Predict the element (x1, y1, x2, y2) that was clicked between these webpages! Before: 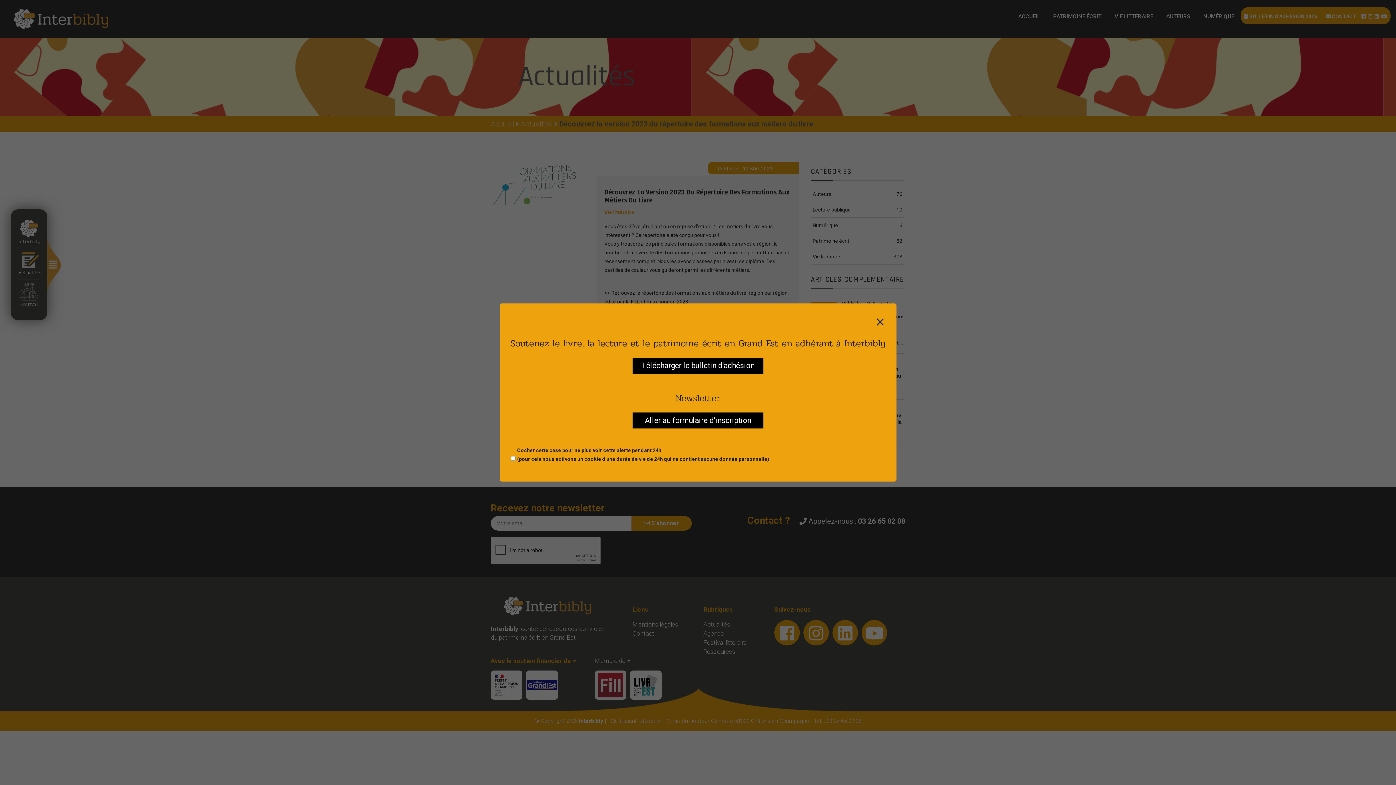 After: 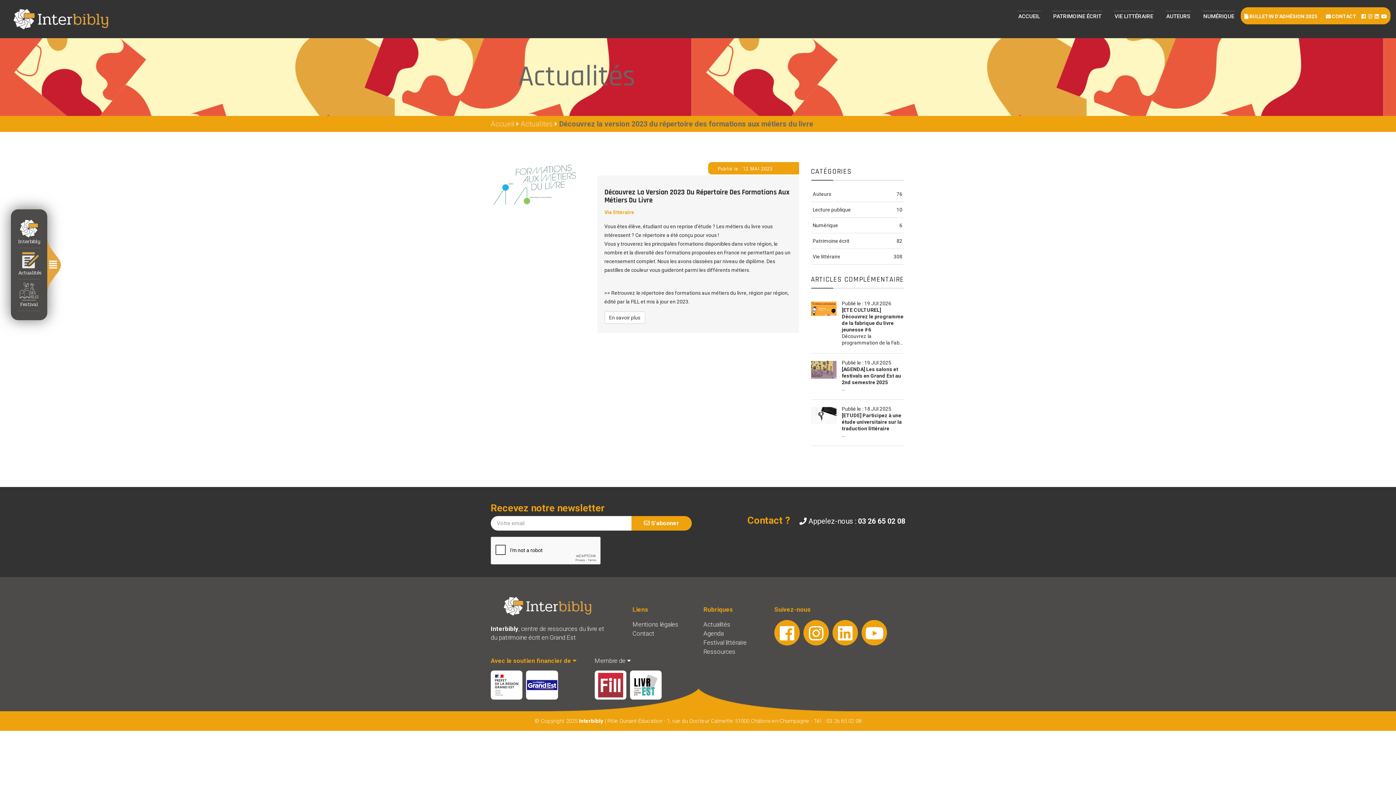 Action: bbox: (875, 314, 885, 329) label: ⨯